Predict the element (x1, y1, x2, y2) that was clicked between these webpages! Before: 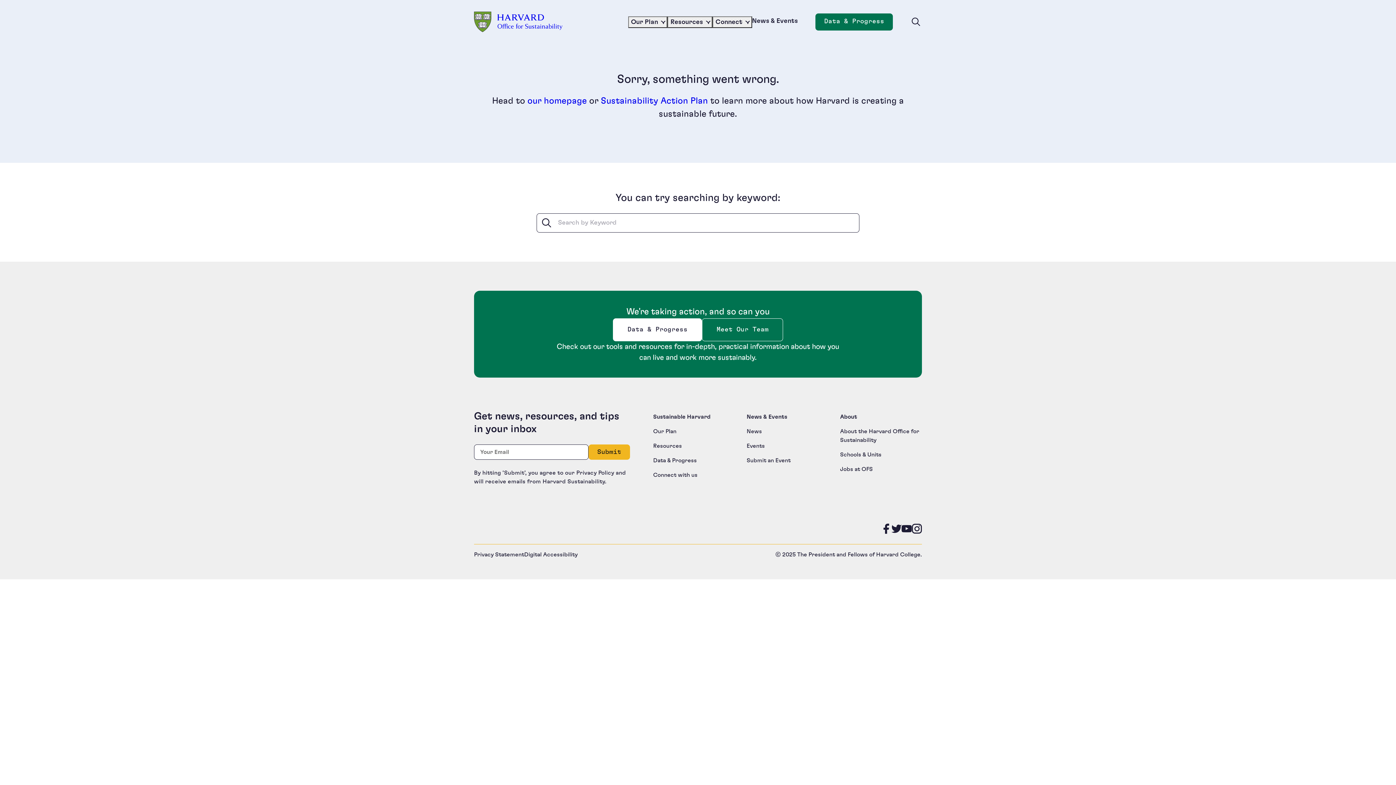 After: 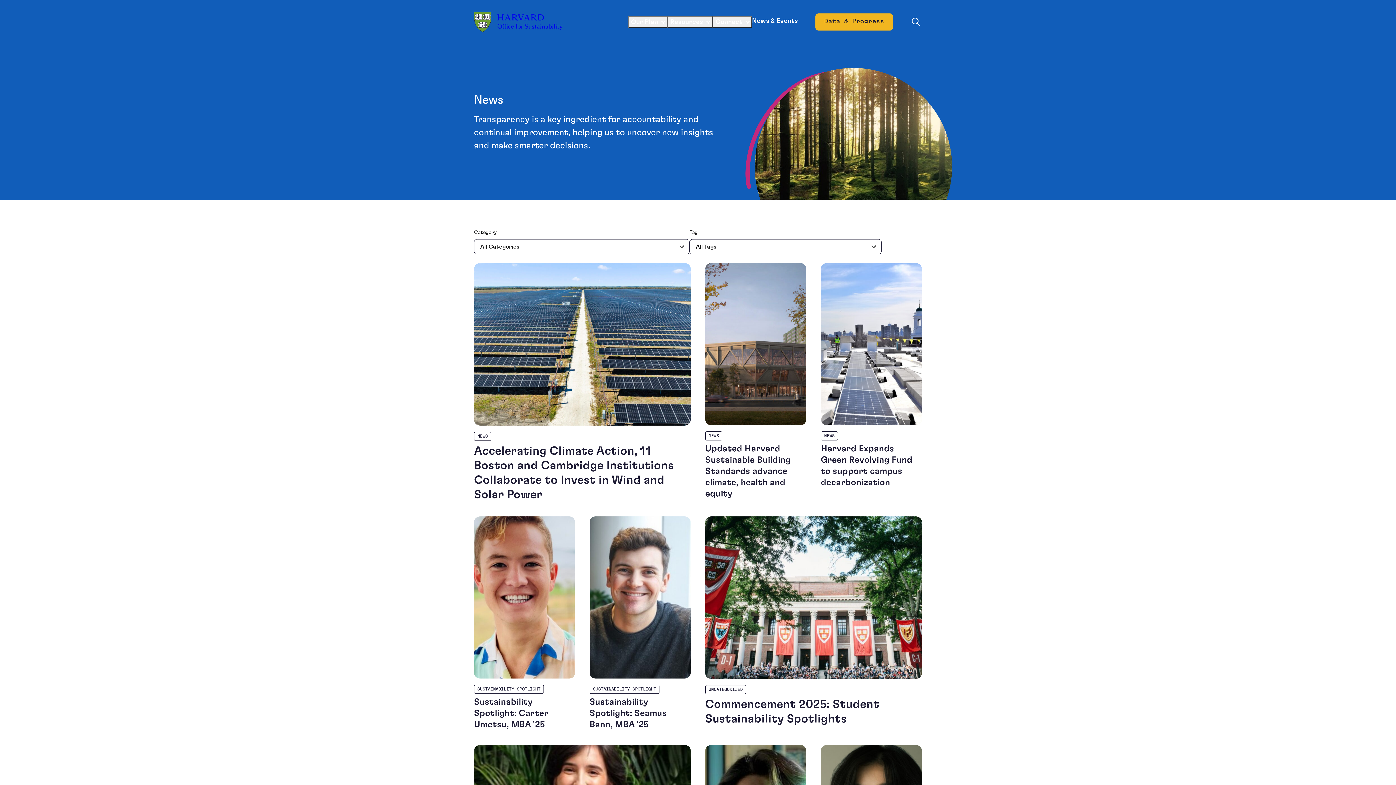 Action: label: News bbox: (746, 428, 762, 434)